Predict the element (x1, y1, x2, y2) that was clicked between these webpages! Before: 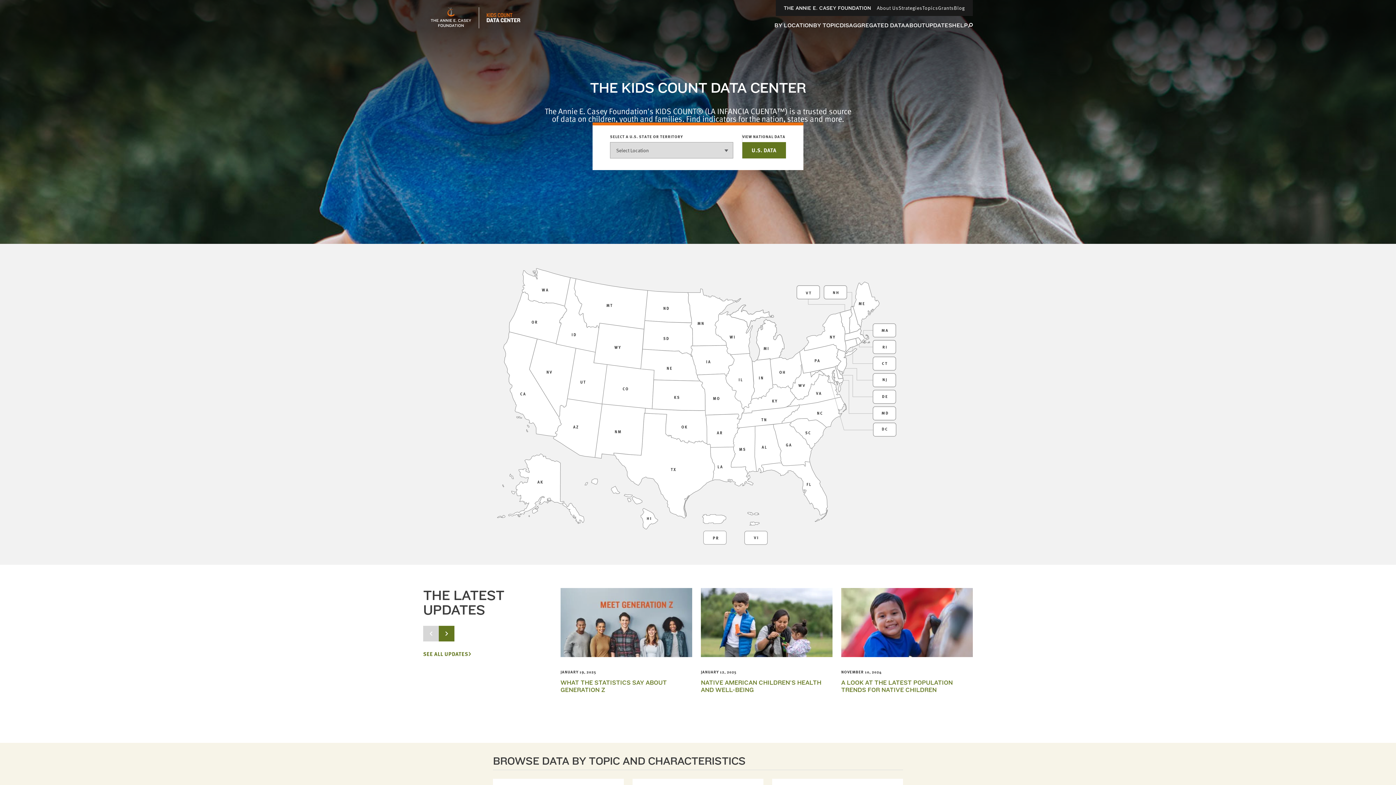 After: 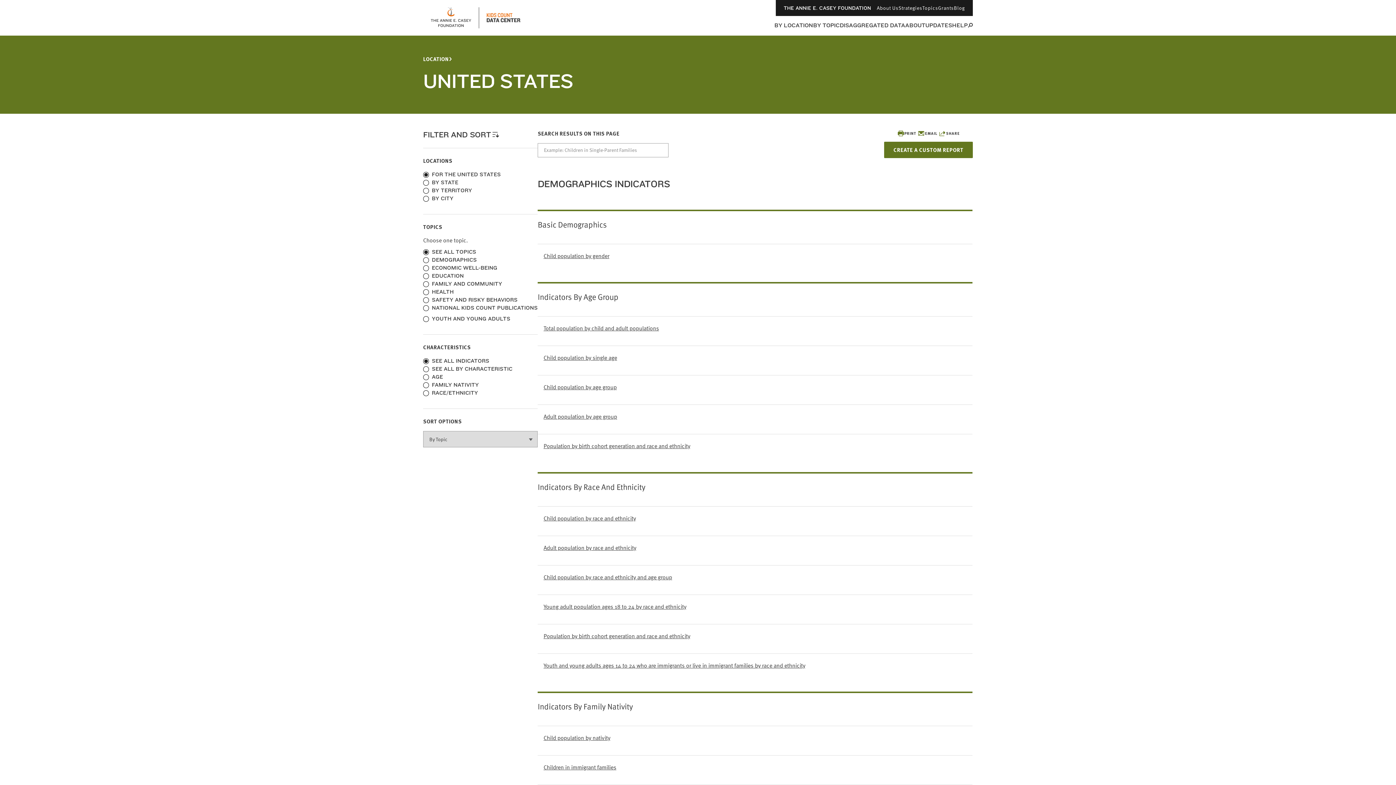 Action: label: U.S. DATA bbox: (742, 142, 786, 158)